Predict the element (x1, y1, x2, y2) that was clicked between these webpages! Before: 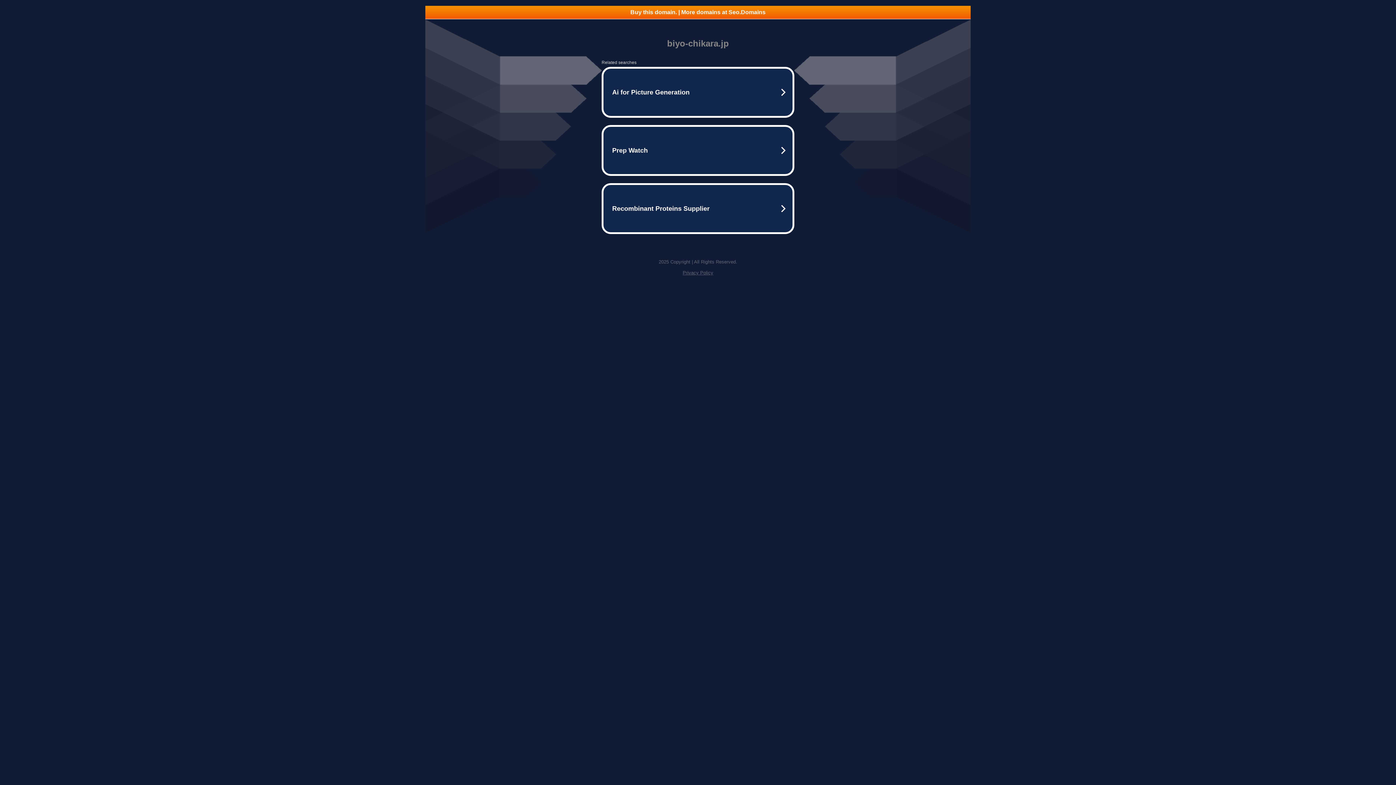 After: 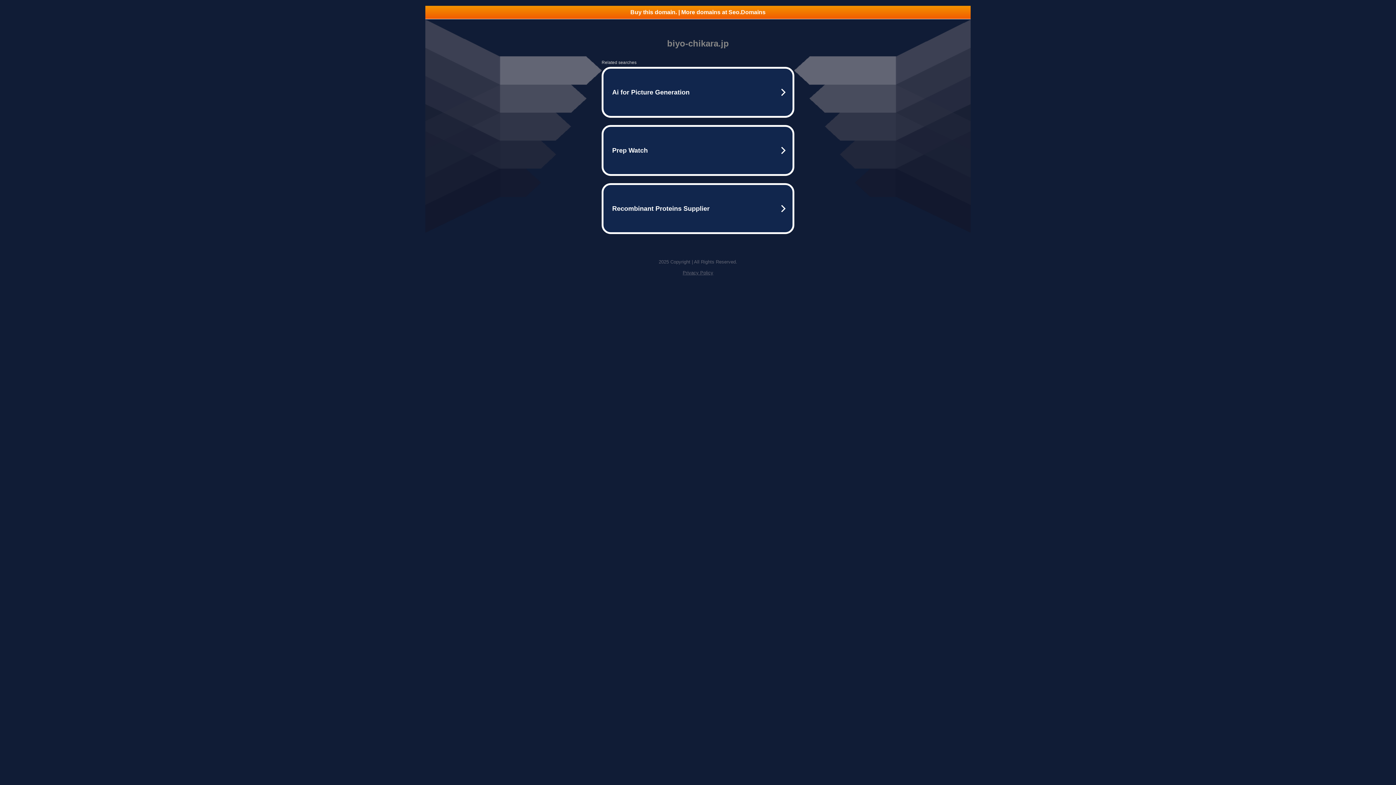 Action: label: Privacy Policy bbox: (682, 270, 713, 275)